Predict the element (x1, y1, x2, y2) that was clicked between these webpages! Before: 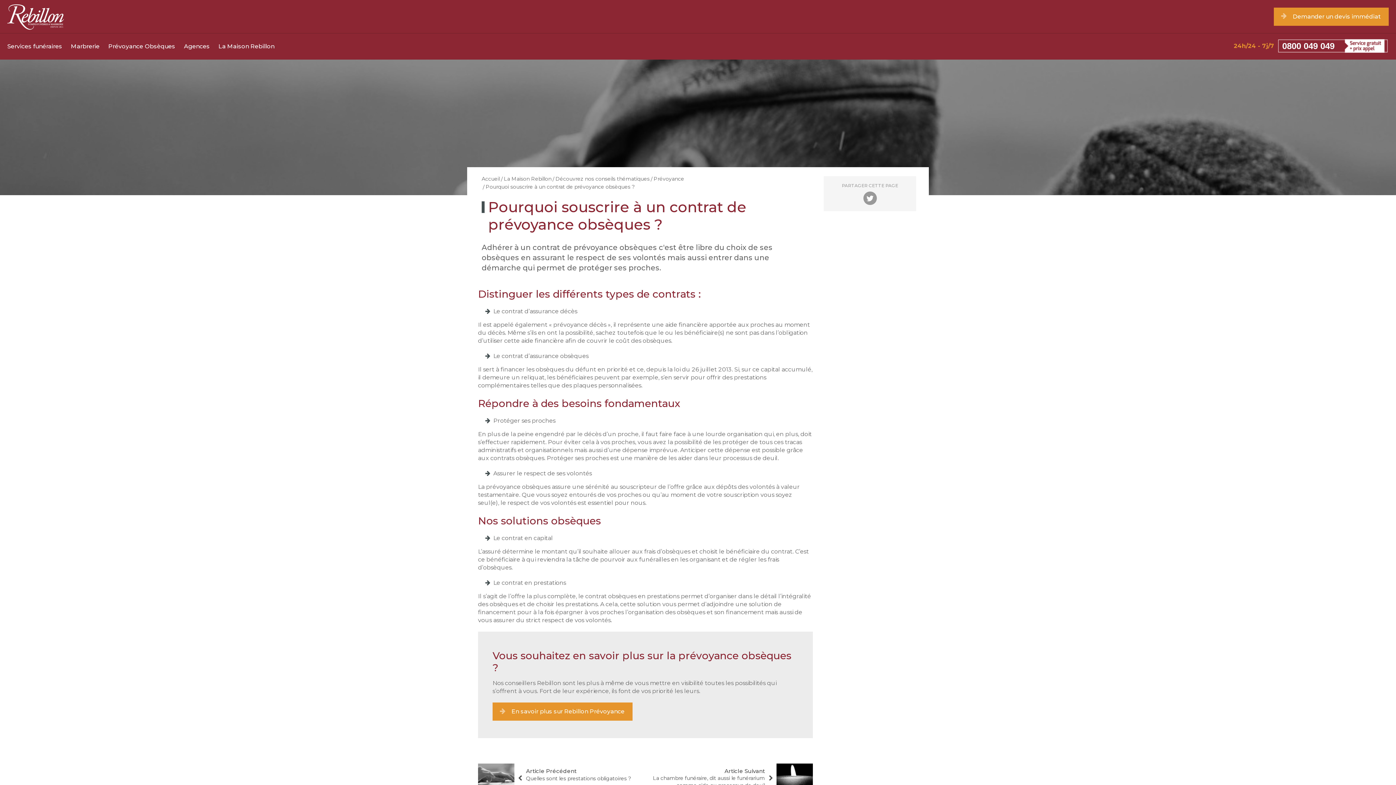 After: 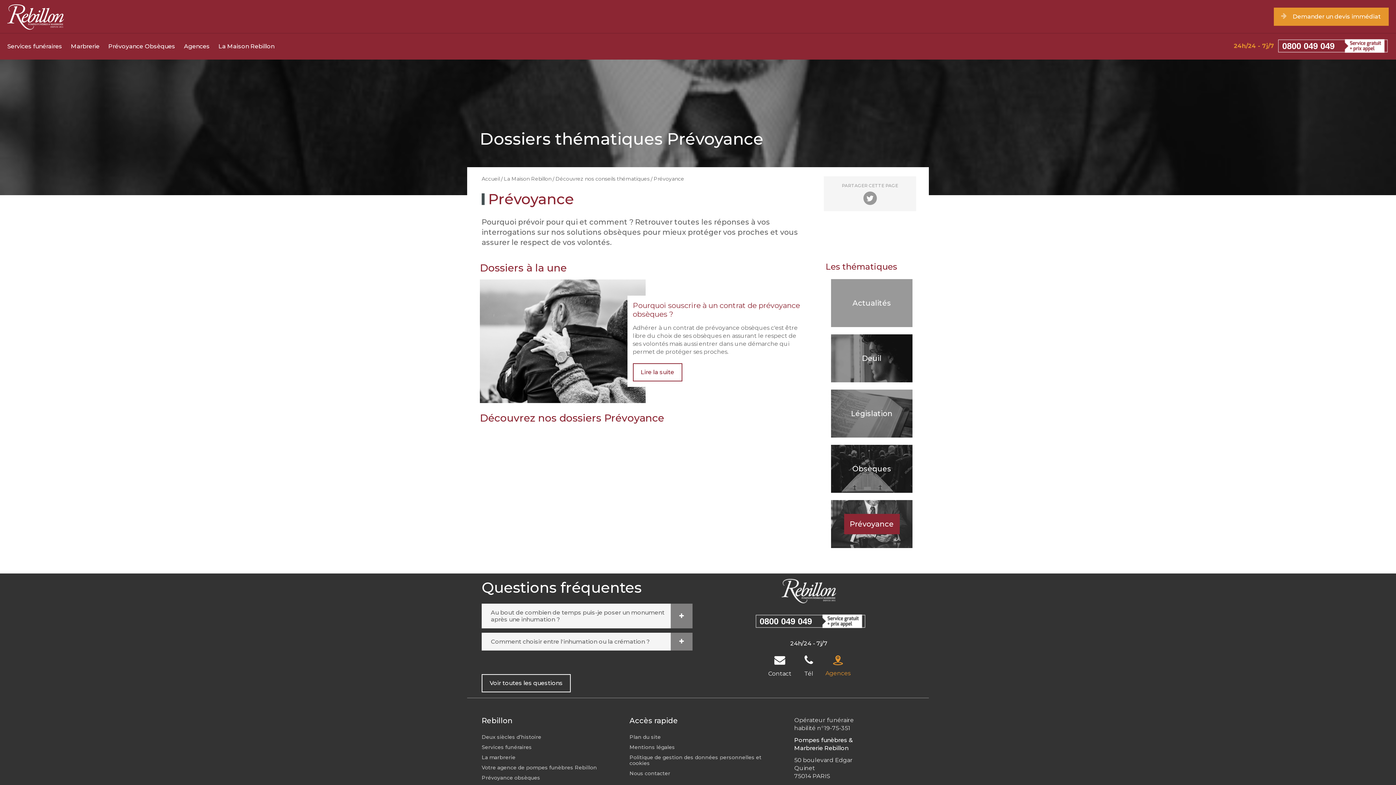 Action: bbox: (653, 175, 684, 181) label: Prévoyance